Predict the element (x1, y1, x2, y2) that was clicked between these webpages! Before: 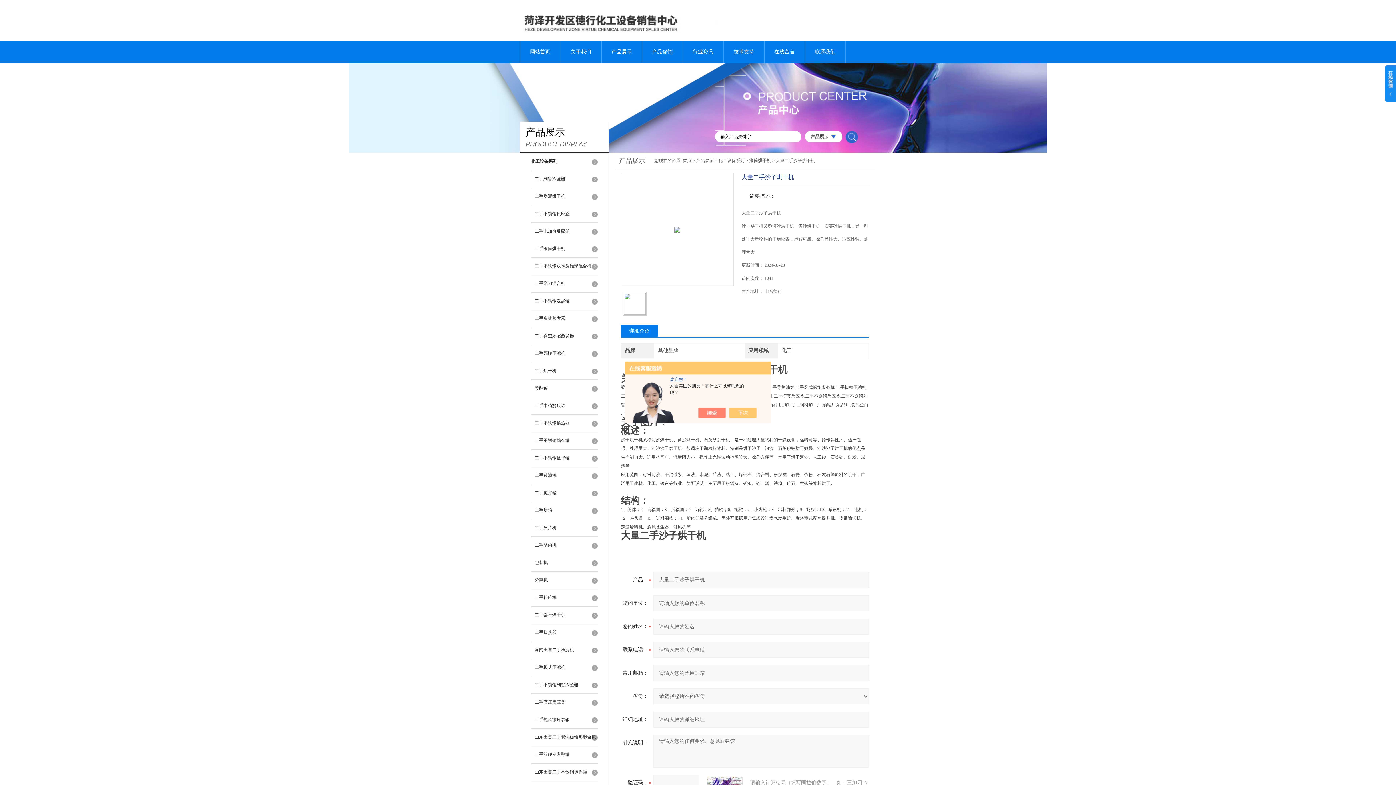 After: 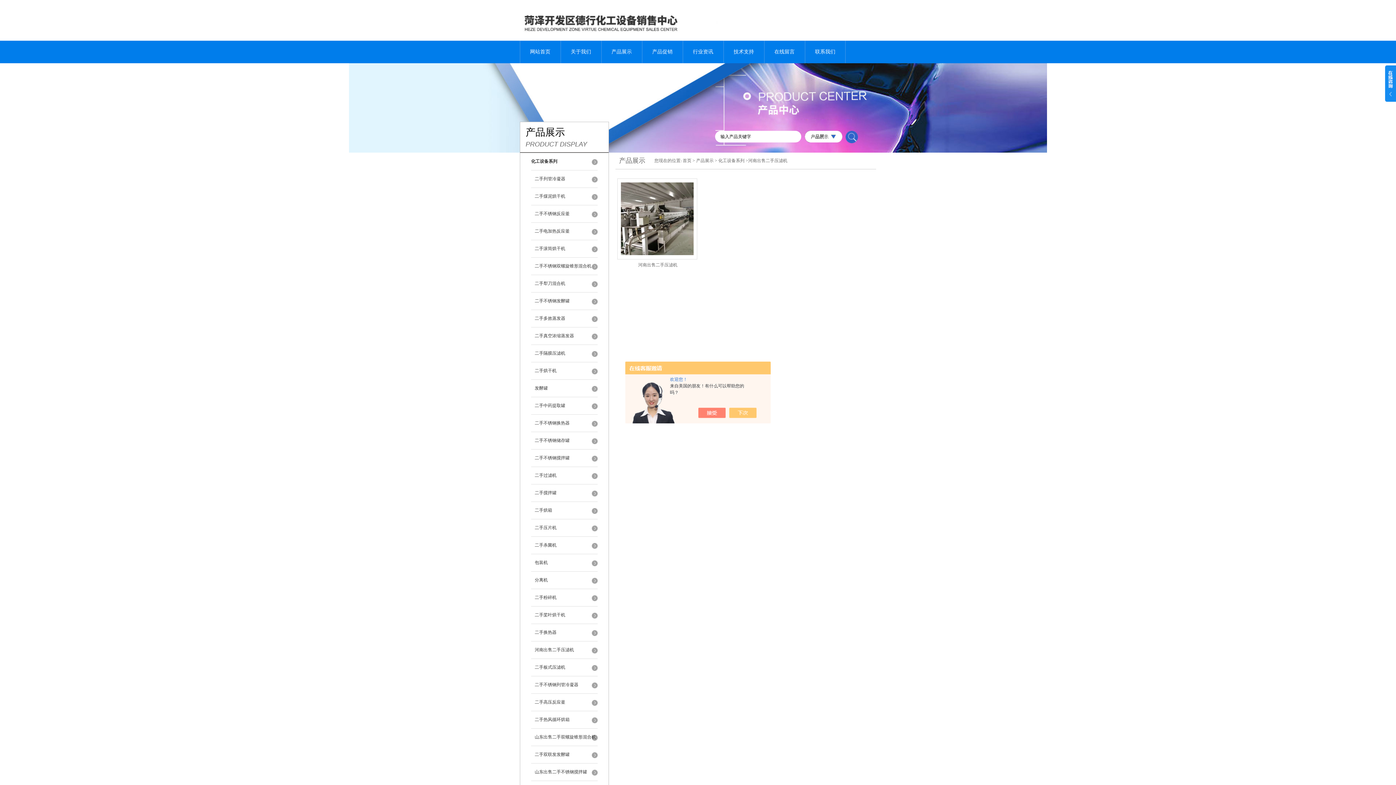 Action: label: 河南出售二手压滤机 bbox: (531, 641, 597, 659)